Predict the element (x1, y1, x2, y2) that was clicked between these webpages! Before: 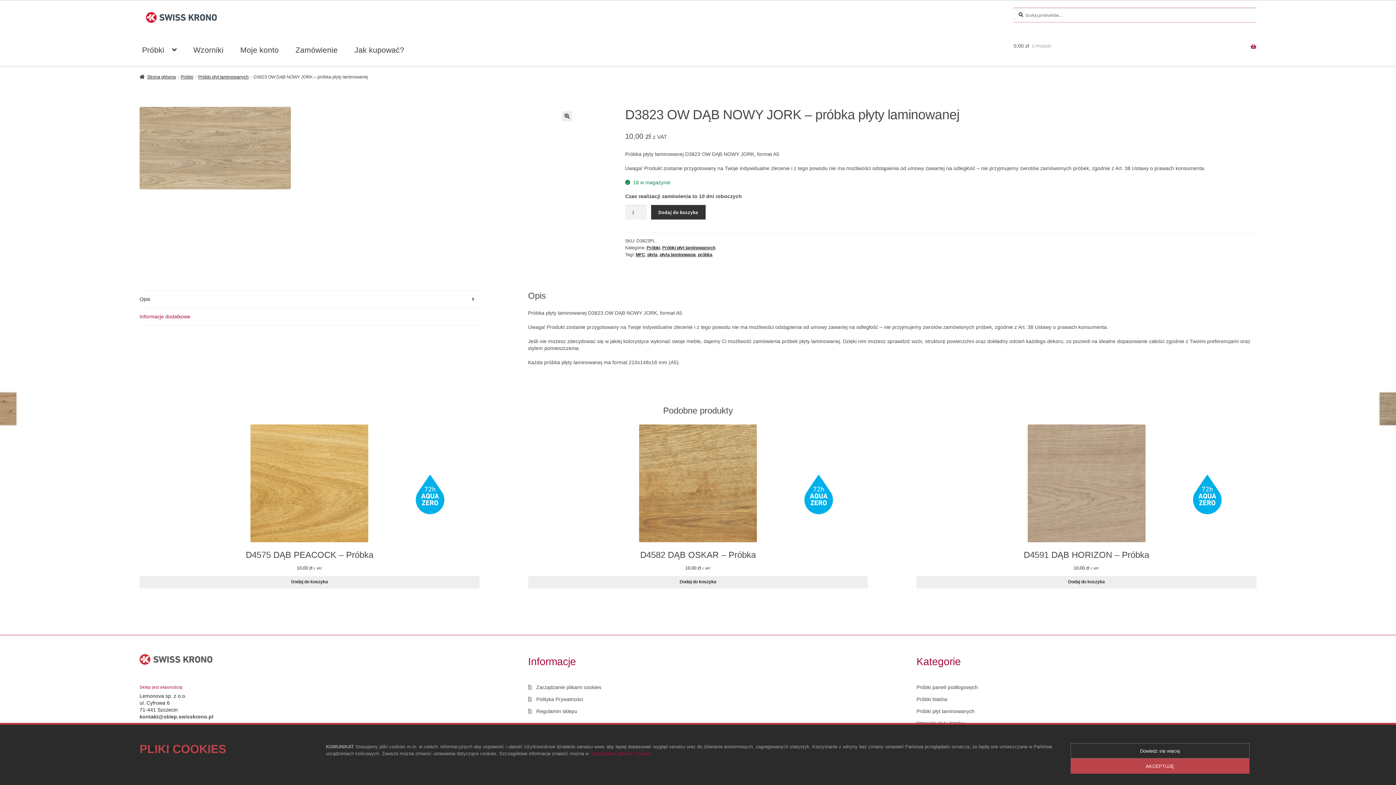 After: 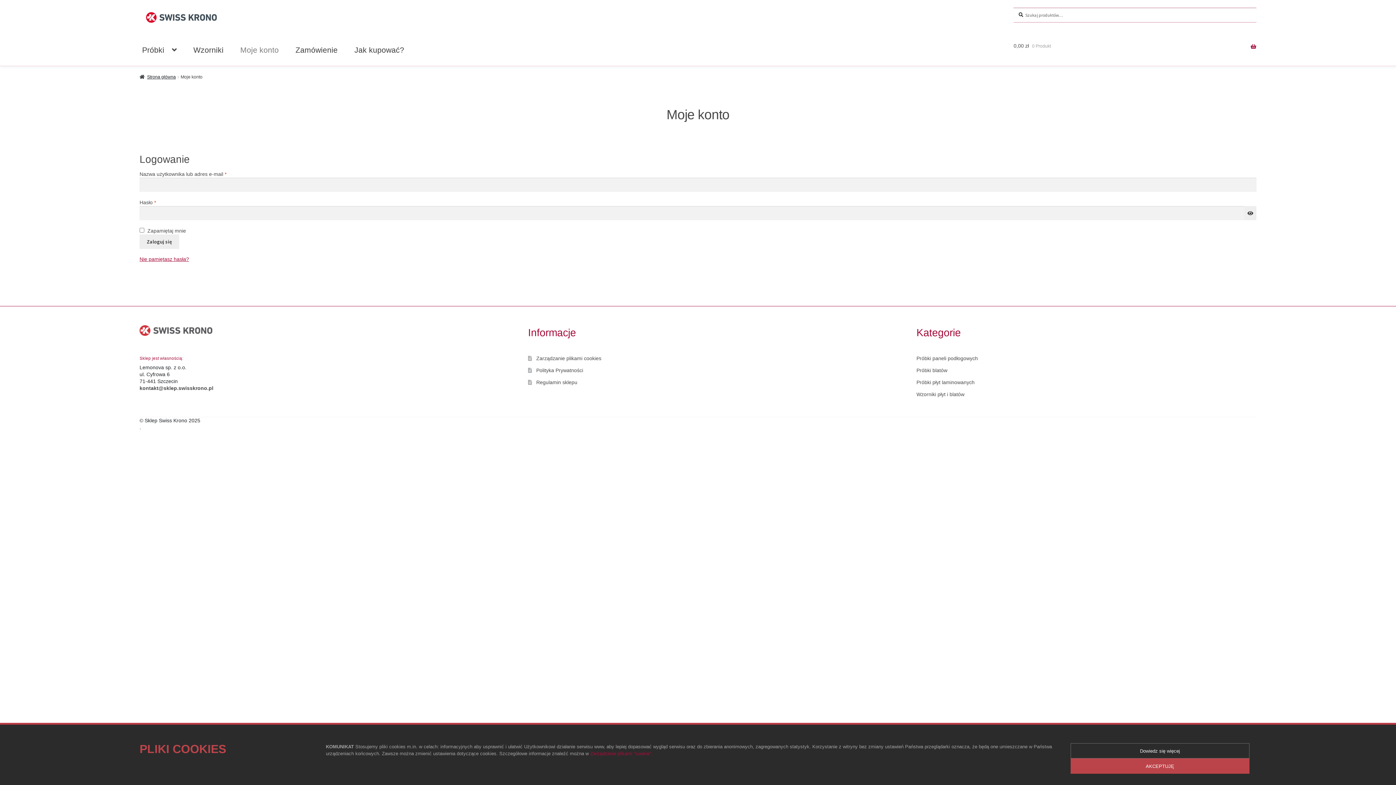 Action: bbox: (232, 34, 286, 65) label: Moje konto